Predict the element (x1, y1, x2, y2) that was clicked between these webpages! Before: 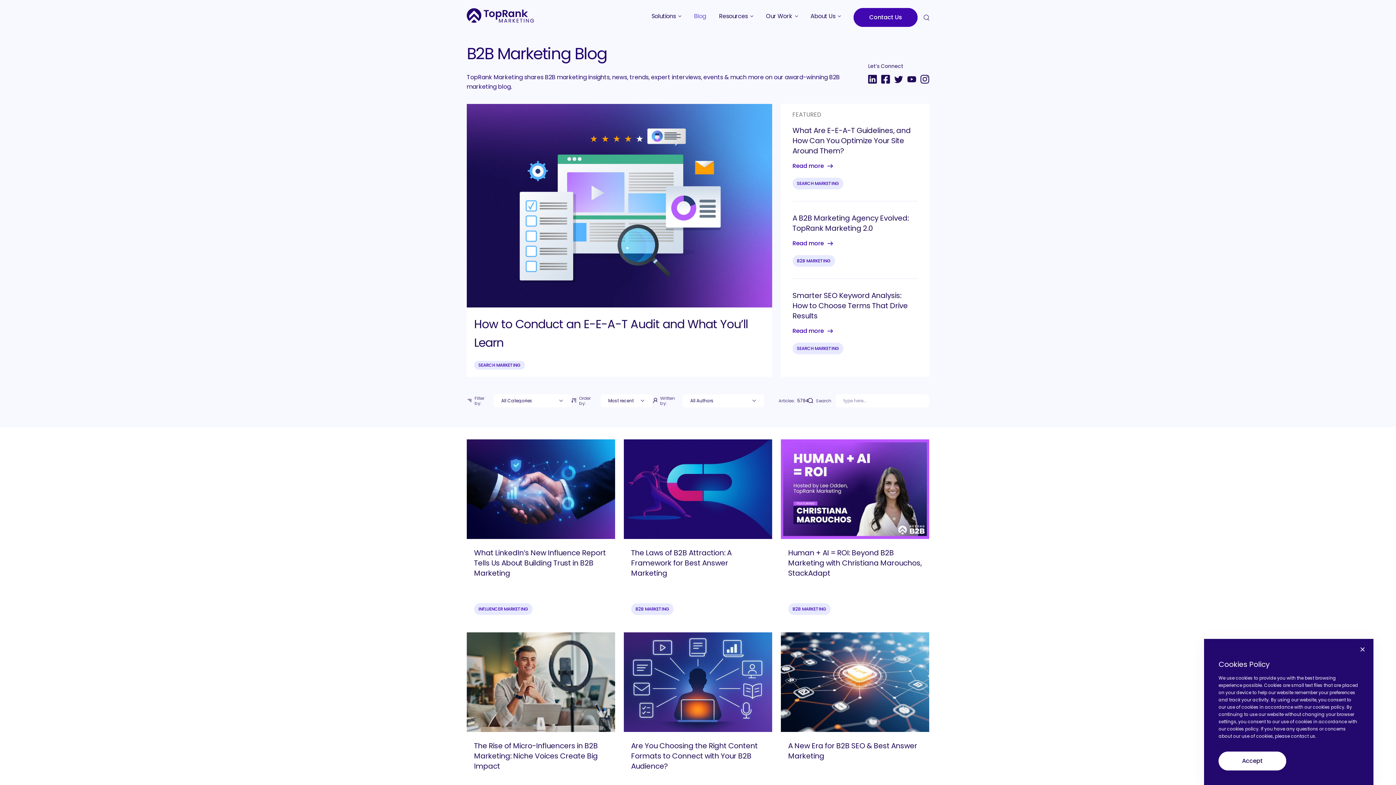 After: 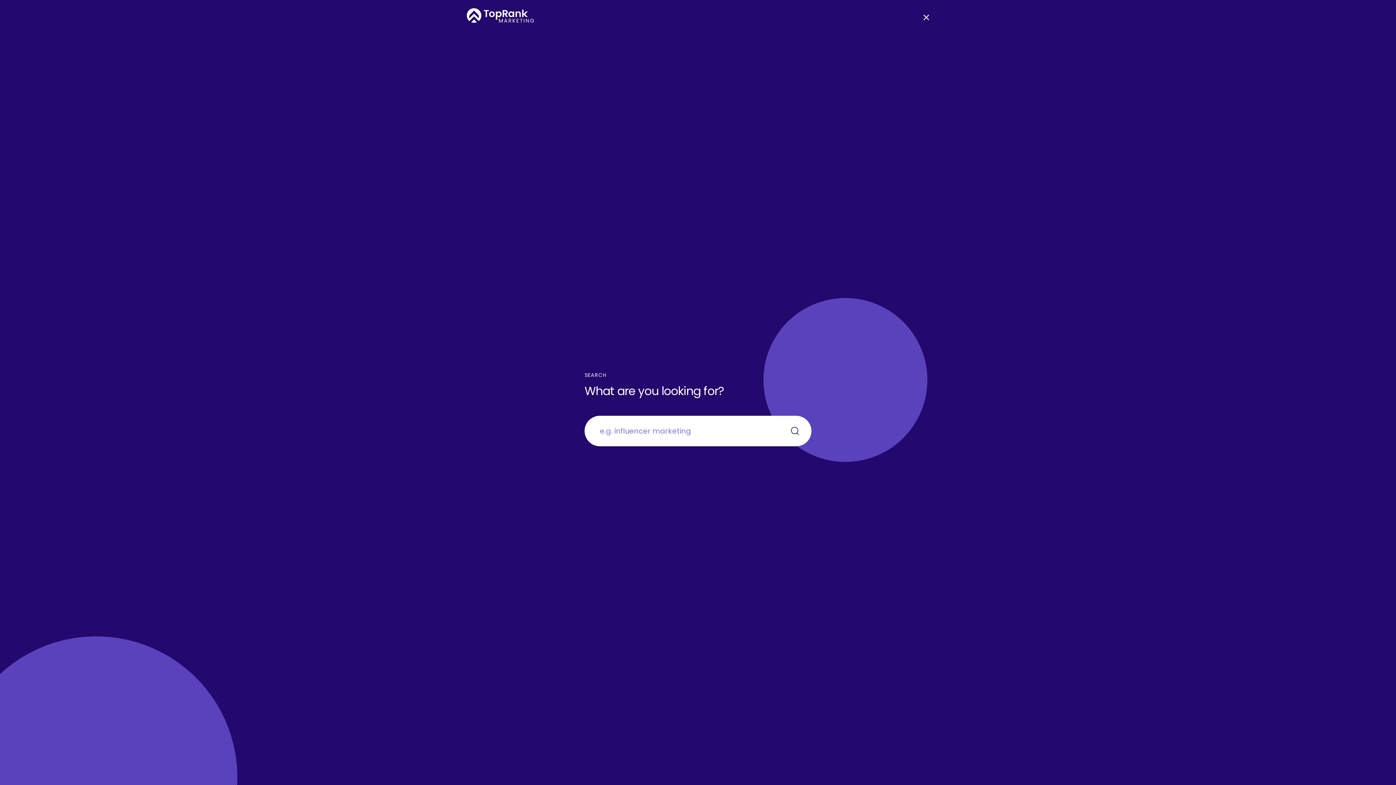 Action: bbox: (920, 10, 933, 24)